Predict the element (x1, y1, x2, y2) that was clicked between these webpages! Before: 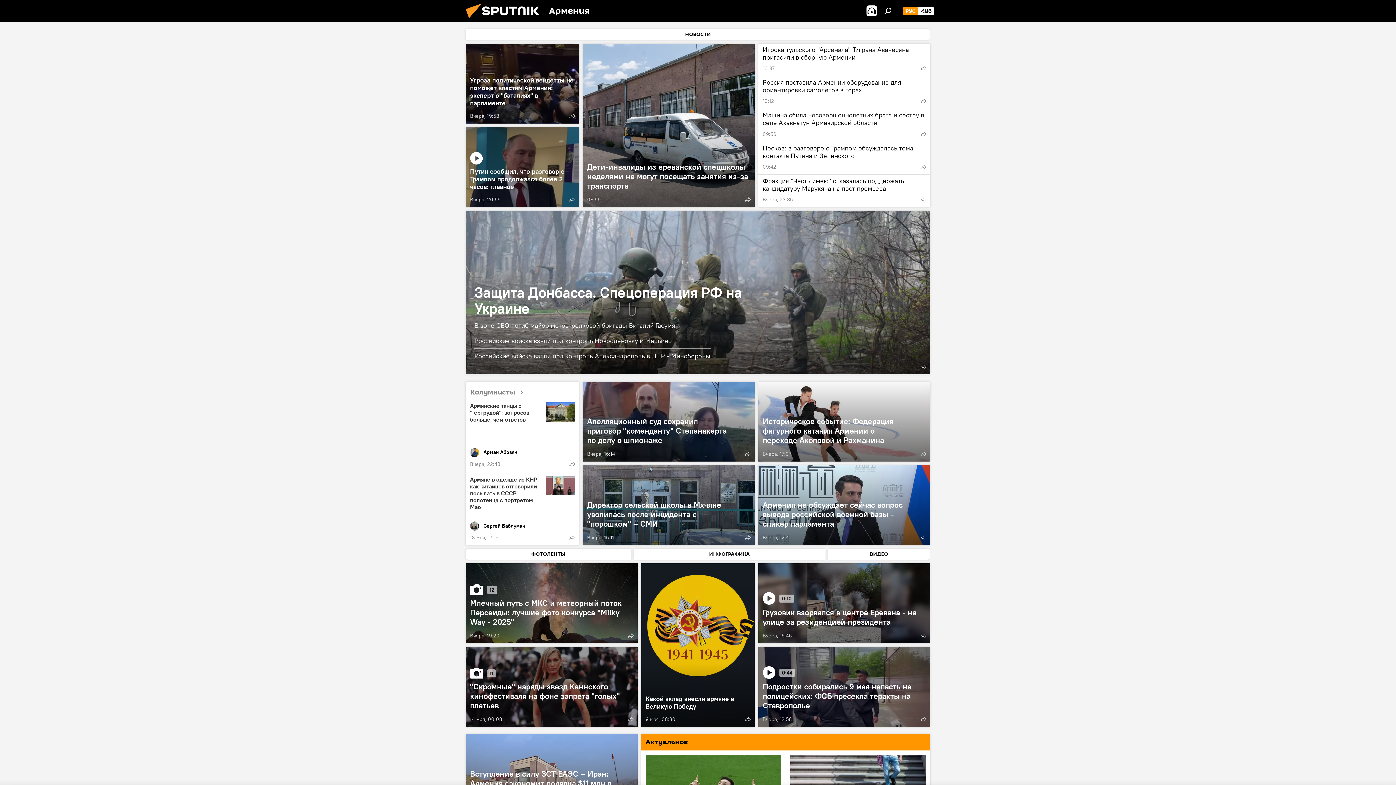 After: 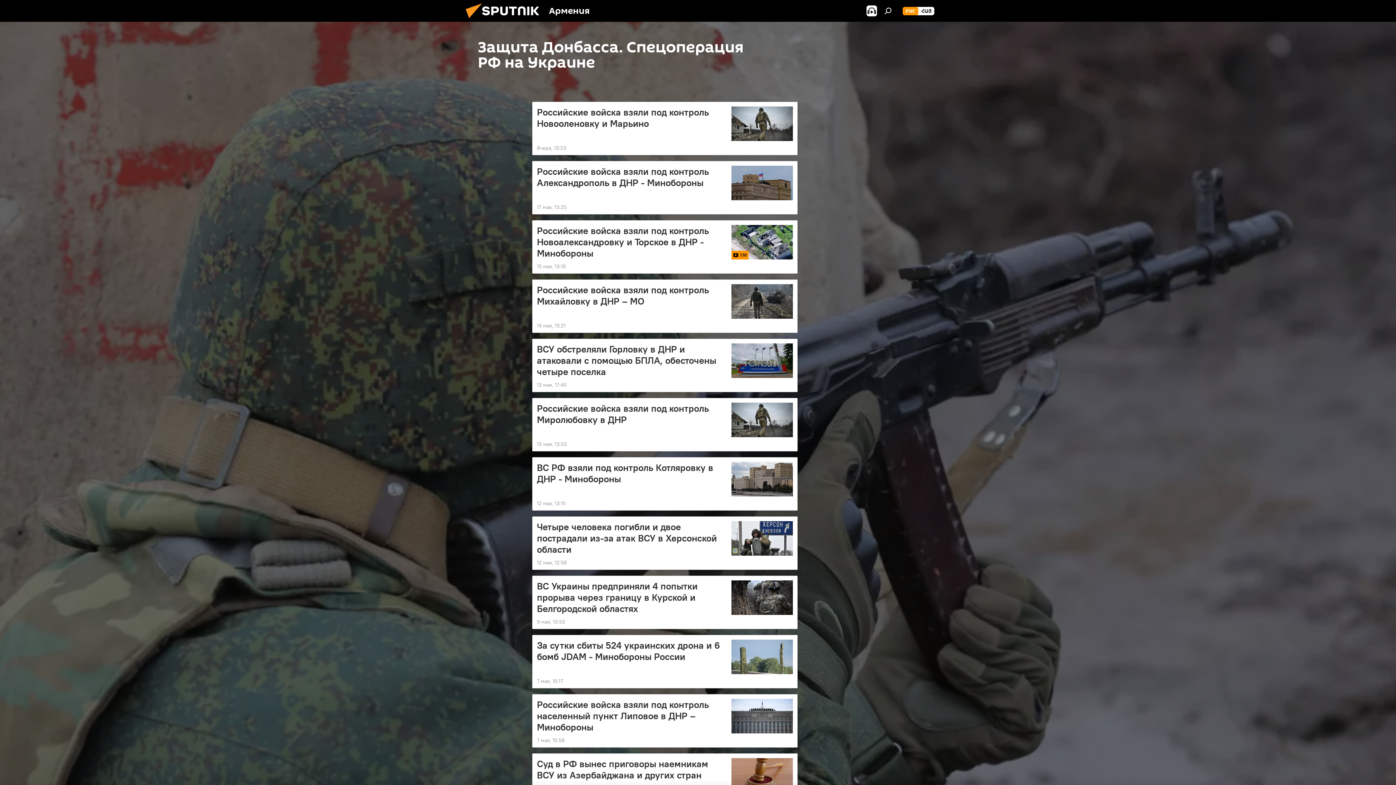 Action: bbox: (474, 281, 765, 318) label: Защита Донбасса. Спецоперация РФ на Украине